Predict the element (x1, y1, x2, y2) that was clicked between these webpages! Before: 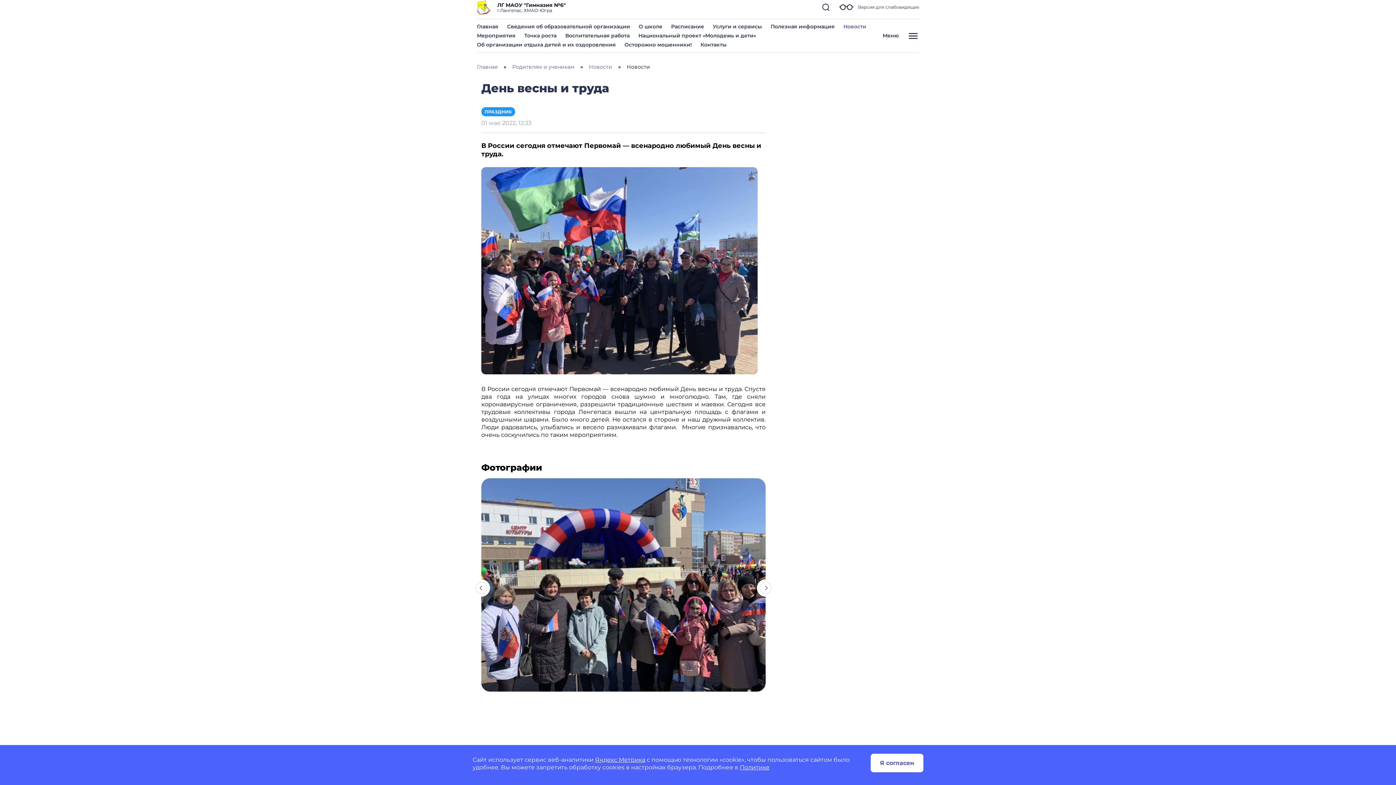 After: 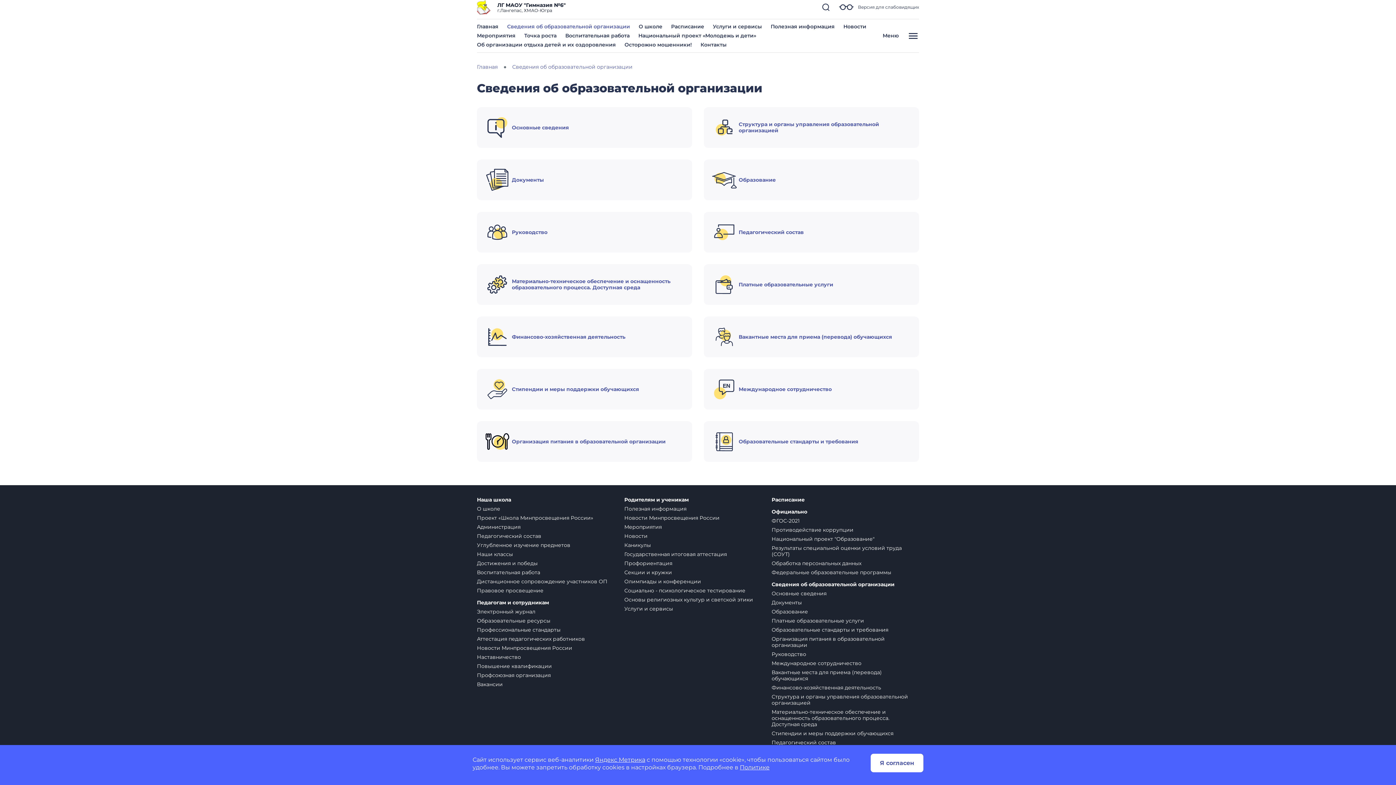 Action: label: Сведения об образовательной организации bbox: (507, 23, 630, 29)